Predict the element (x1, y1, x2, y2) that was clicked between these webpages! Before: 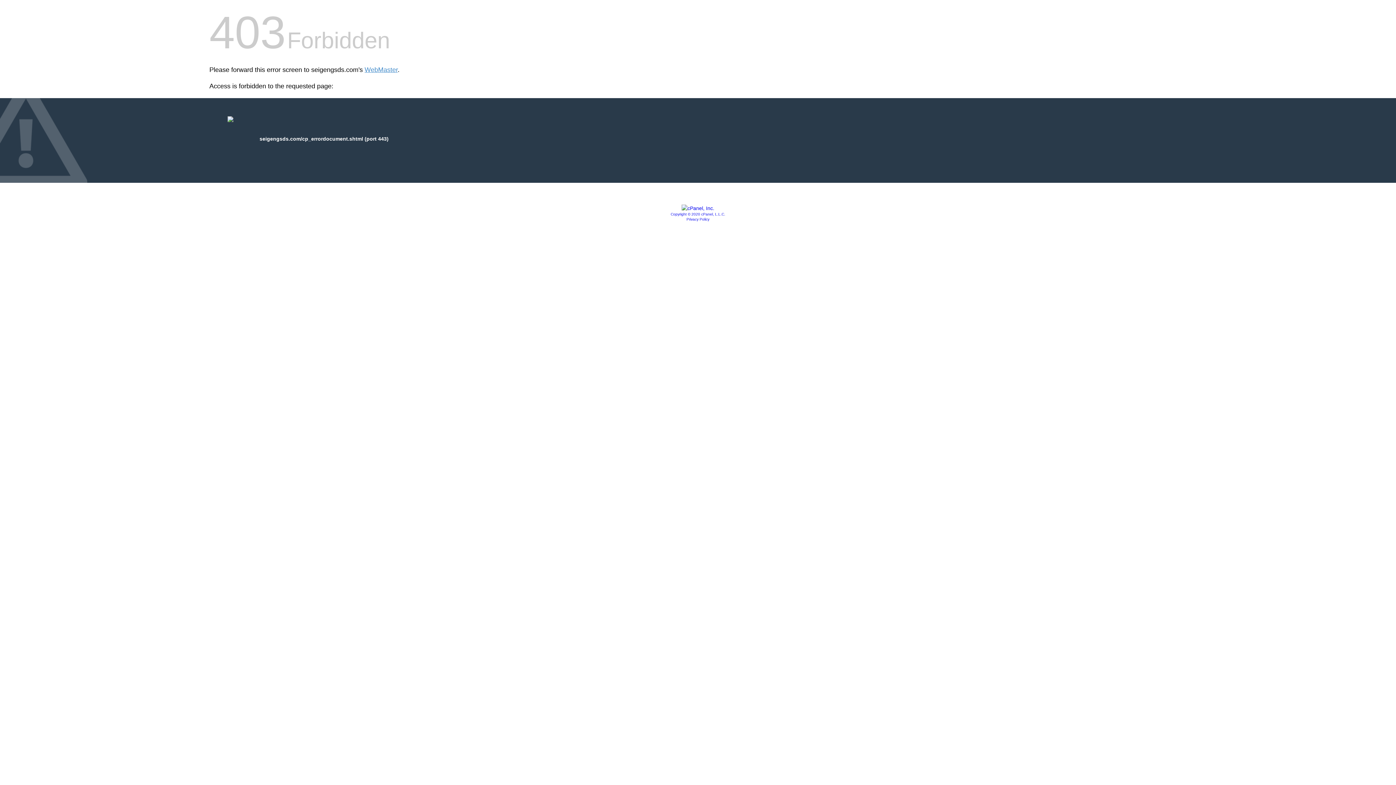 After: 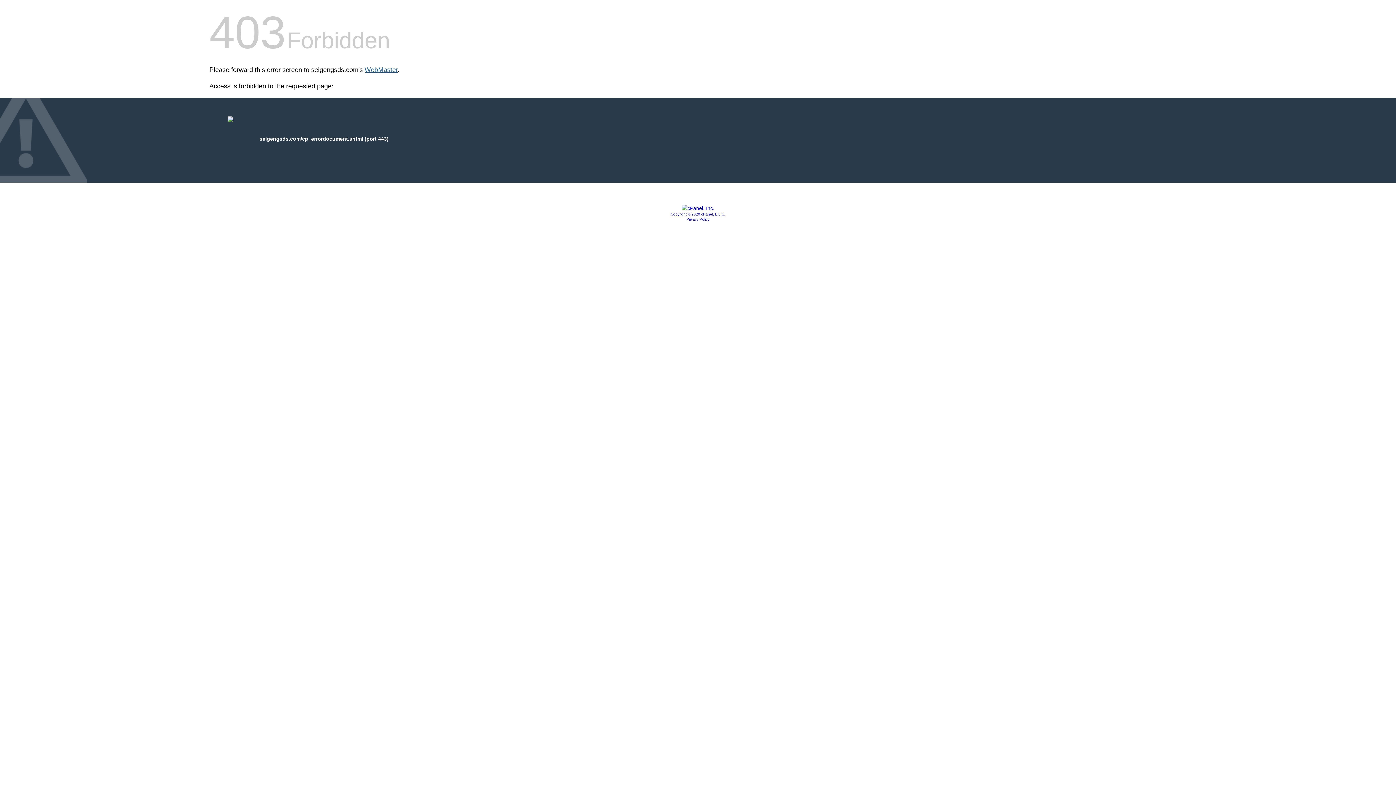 Action: label: WebMaster bbox: (364, 66, 397, 73)